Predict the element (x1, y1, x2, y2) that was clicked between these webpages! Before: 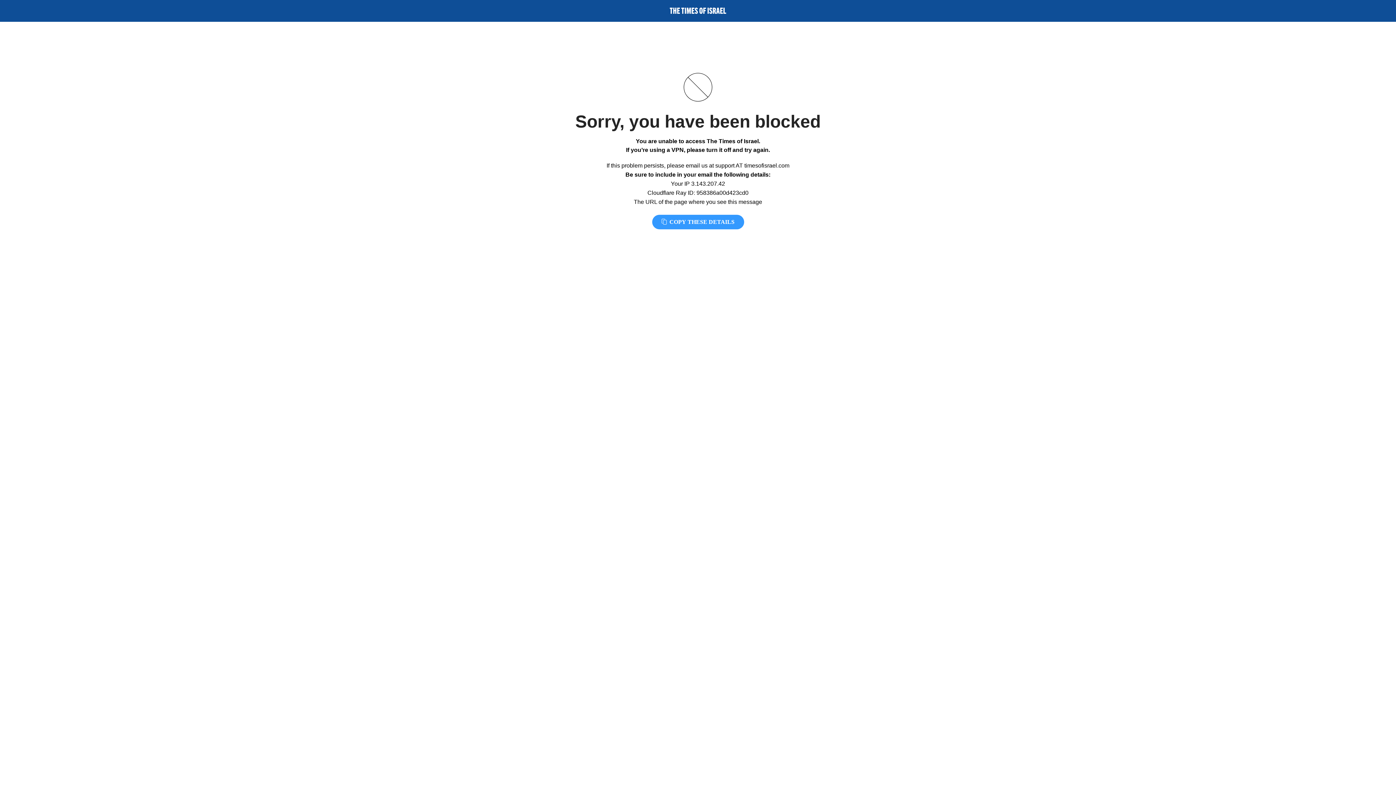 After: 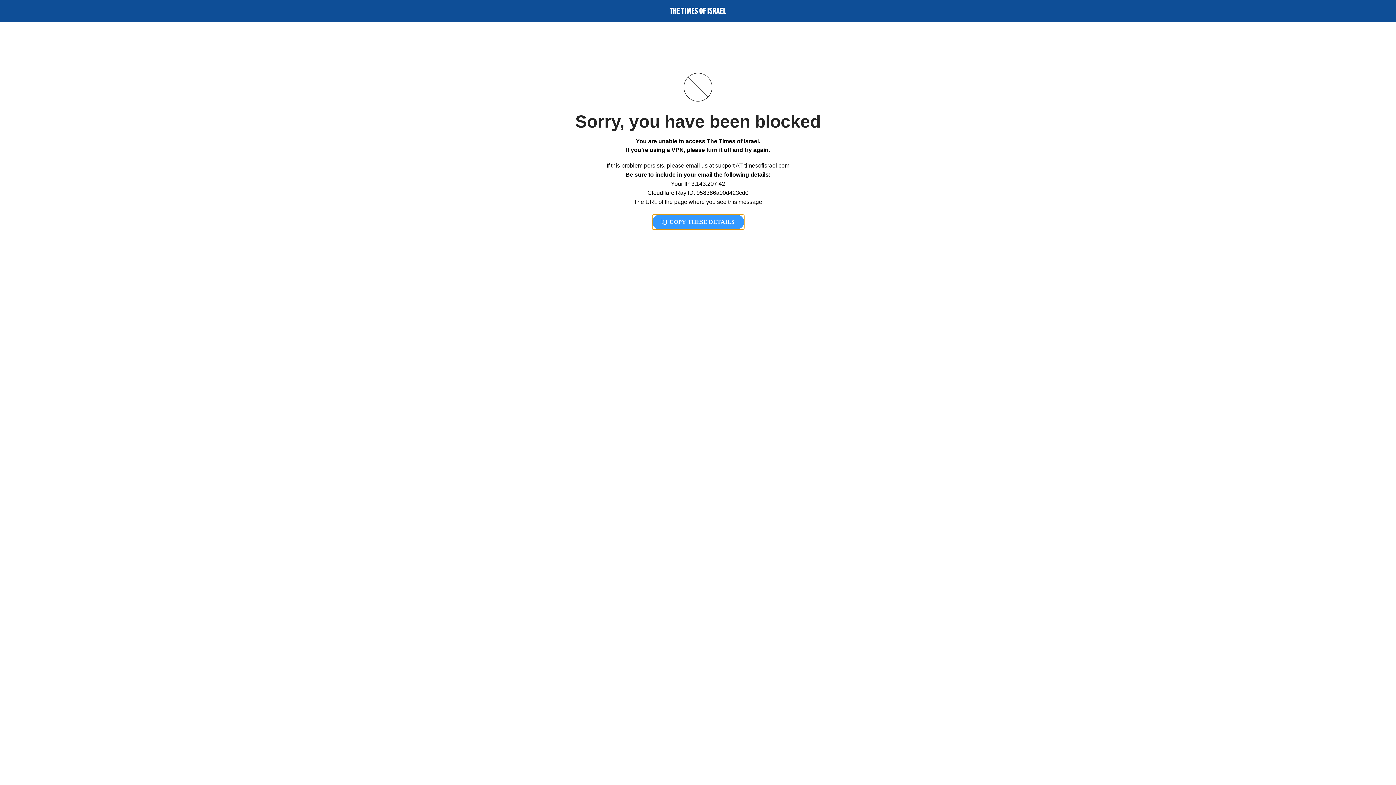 Action: label:  COPY THESE DETAILS bbox: (652, 214, 744, 229)